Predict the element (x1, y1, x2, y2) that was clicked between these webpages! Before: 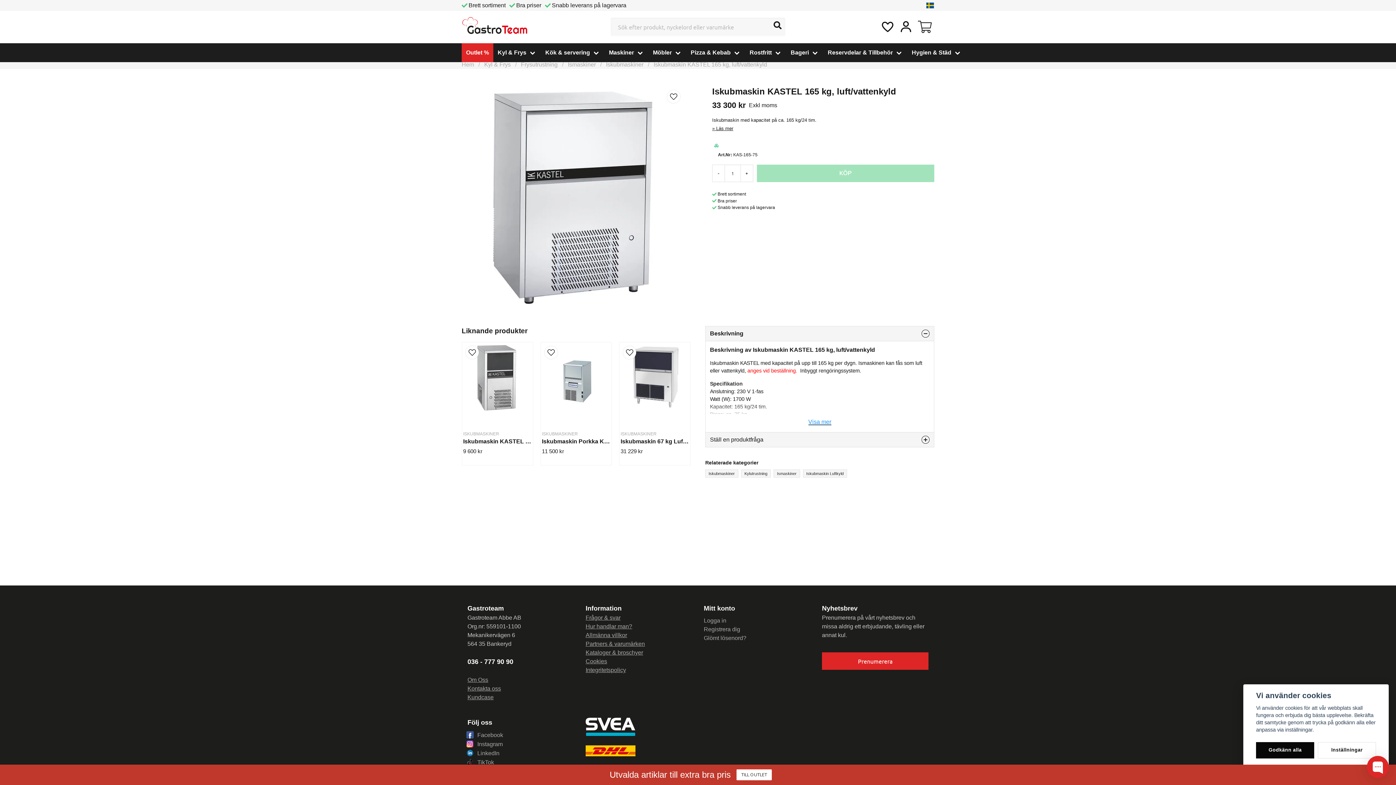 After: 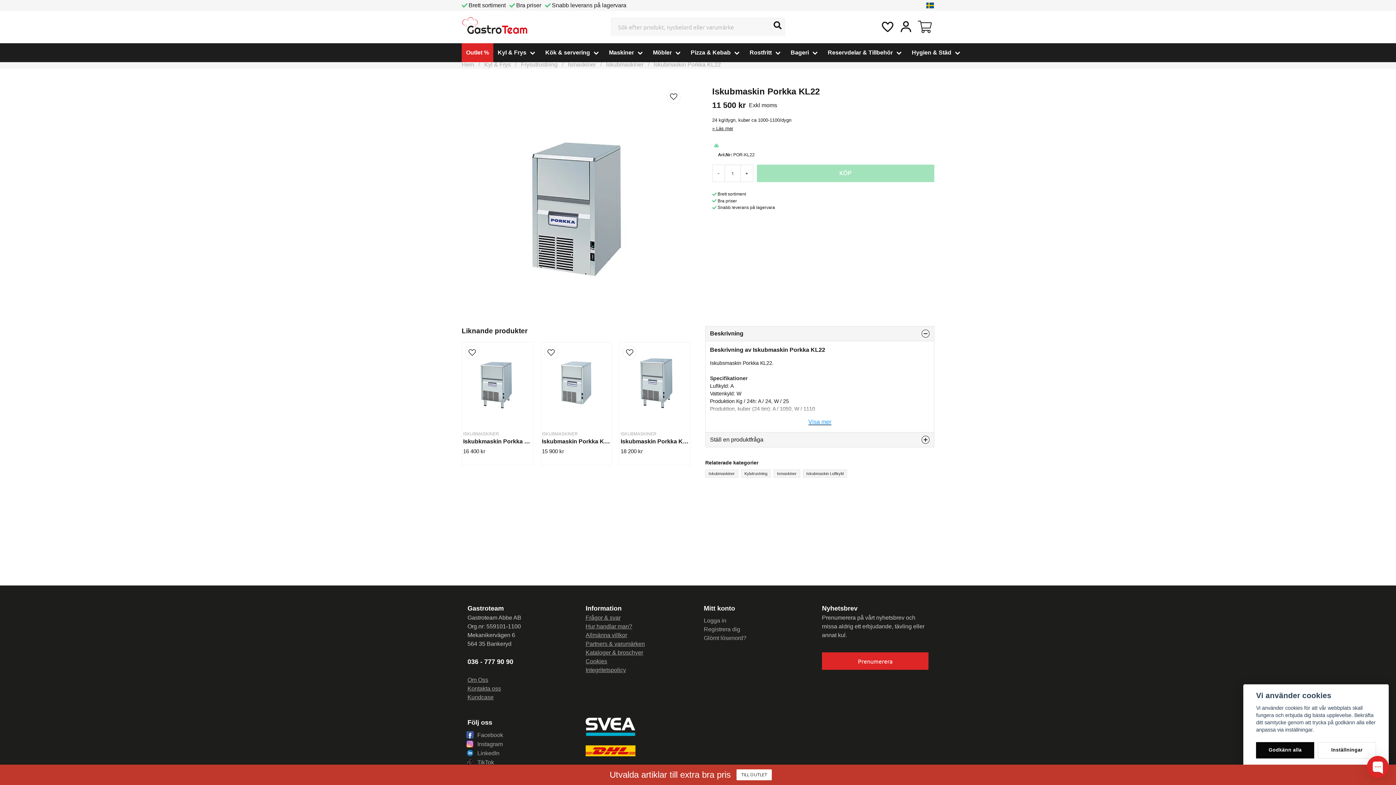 Action: bbox: (542, 343, 610, 412)